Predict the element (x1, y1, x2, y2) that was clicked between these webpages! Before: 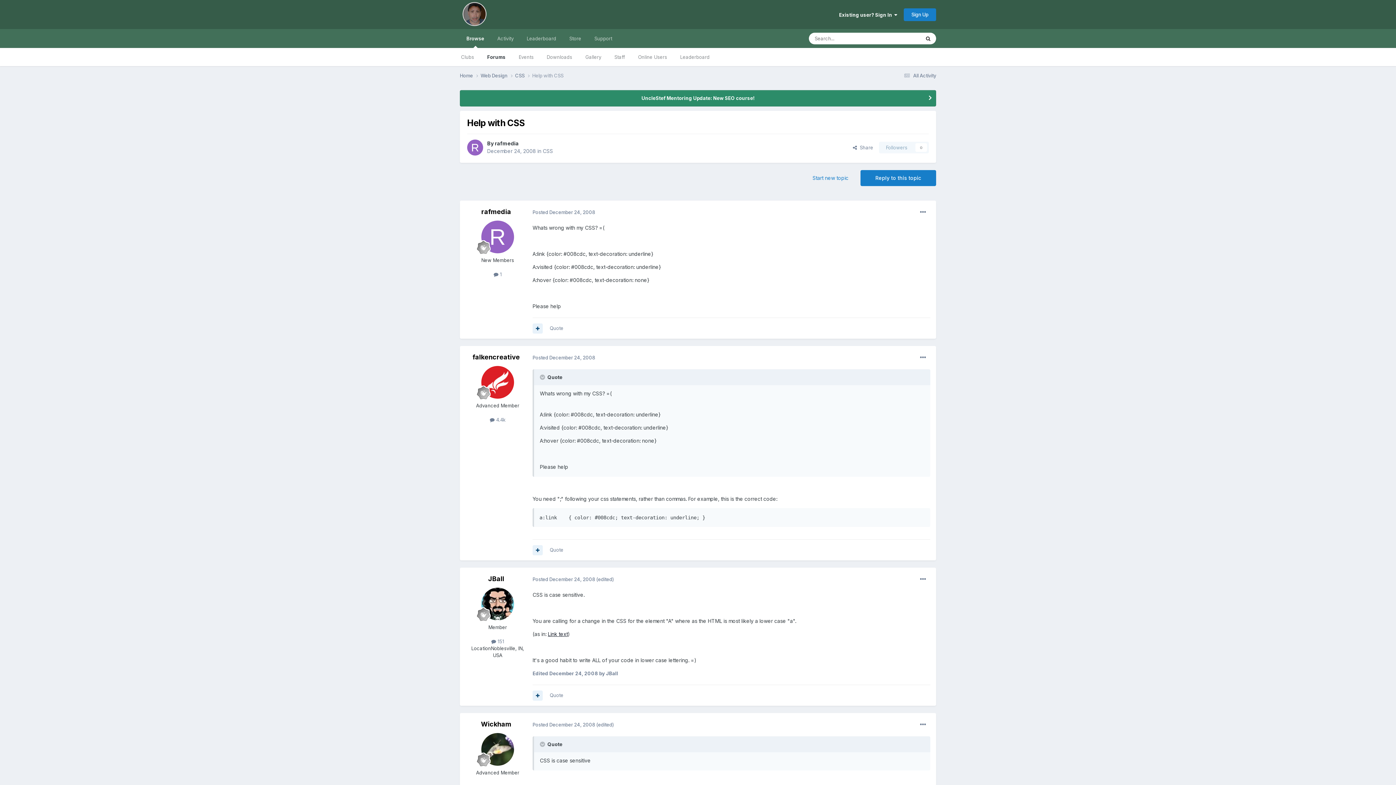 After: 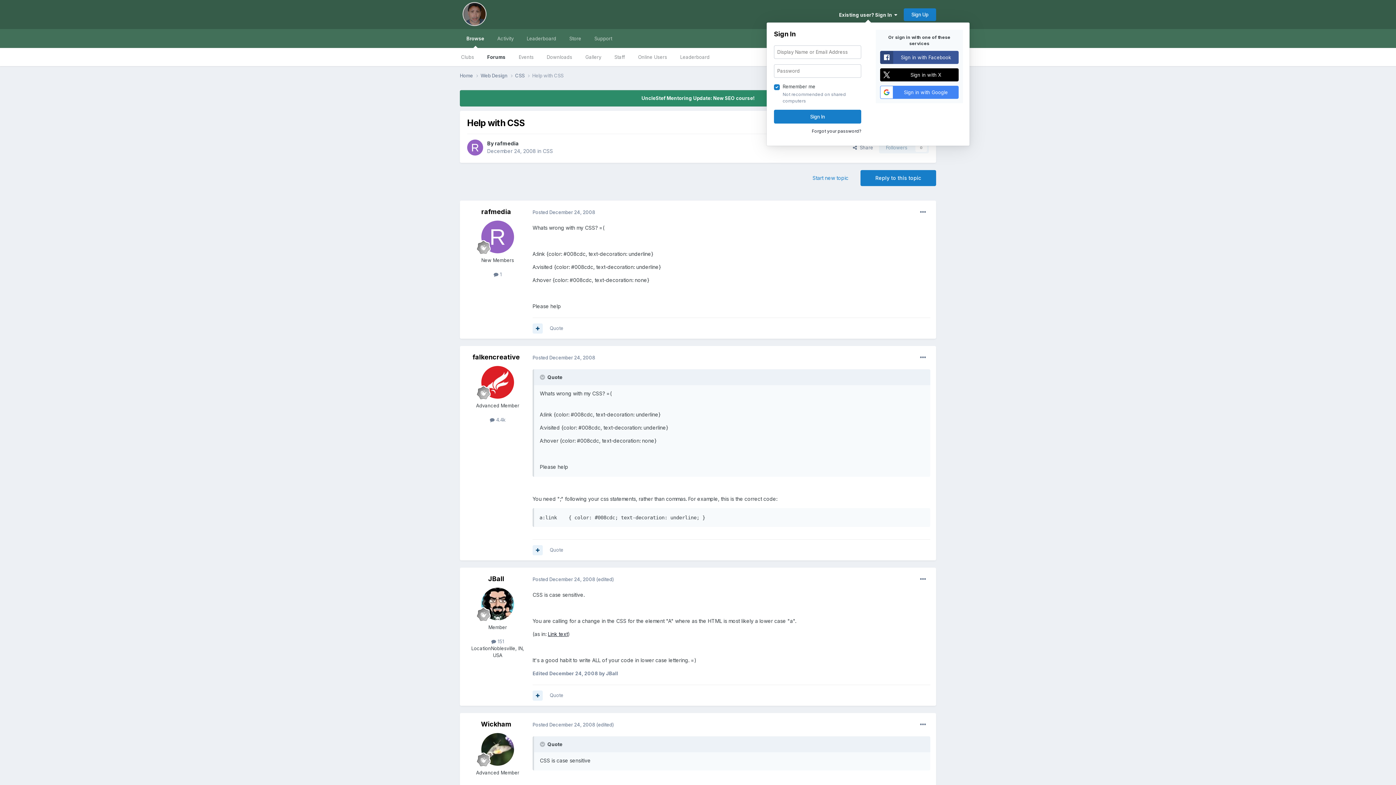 Action: bbox: (839, 11, 897, 17) label: Existing user? Sign In  